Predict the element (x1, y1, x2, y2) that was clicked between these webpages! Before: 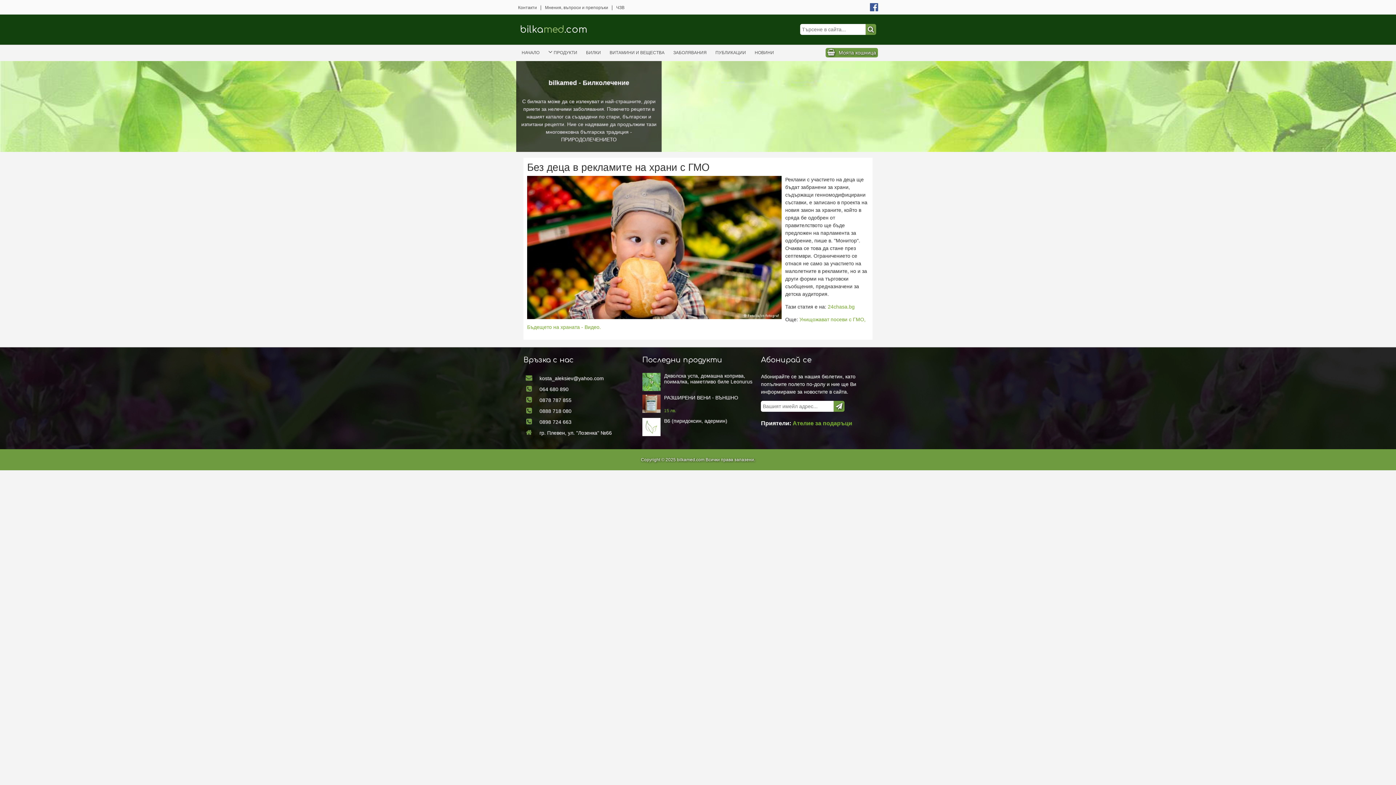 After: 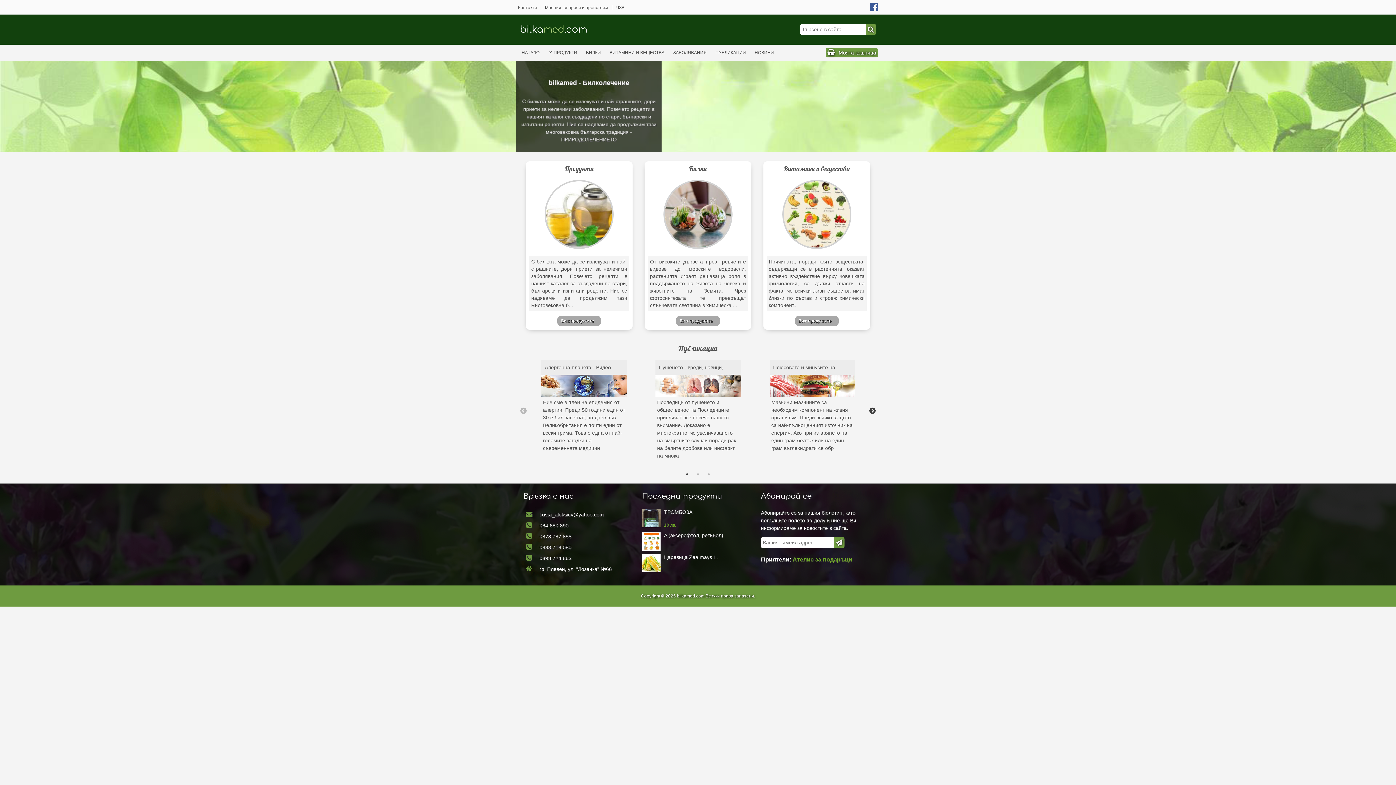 Action: bbox: (518, 45, 543, 60) label: НАЧАЛО